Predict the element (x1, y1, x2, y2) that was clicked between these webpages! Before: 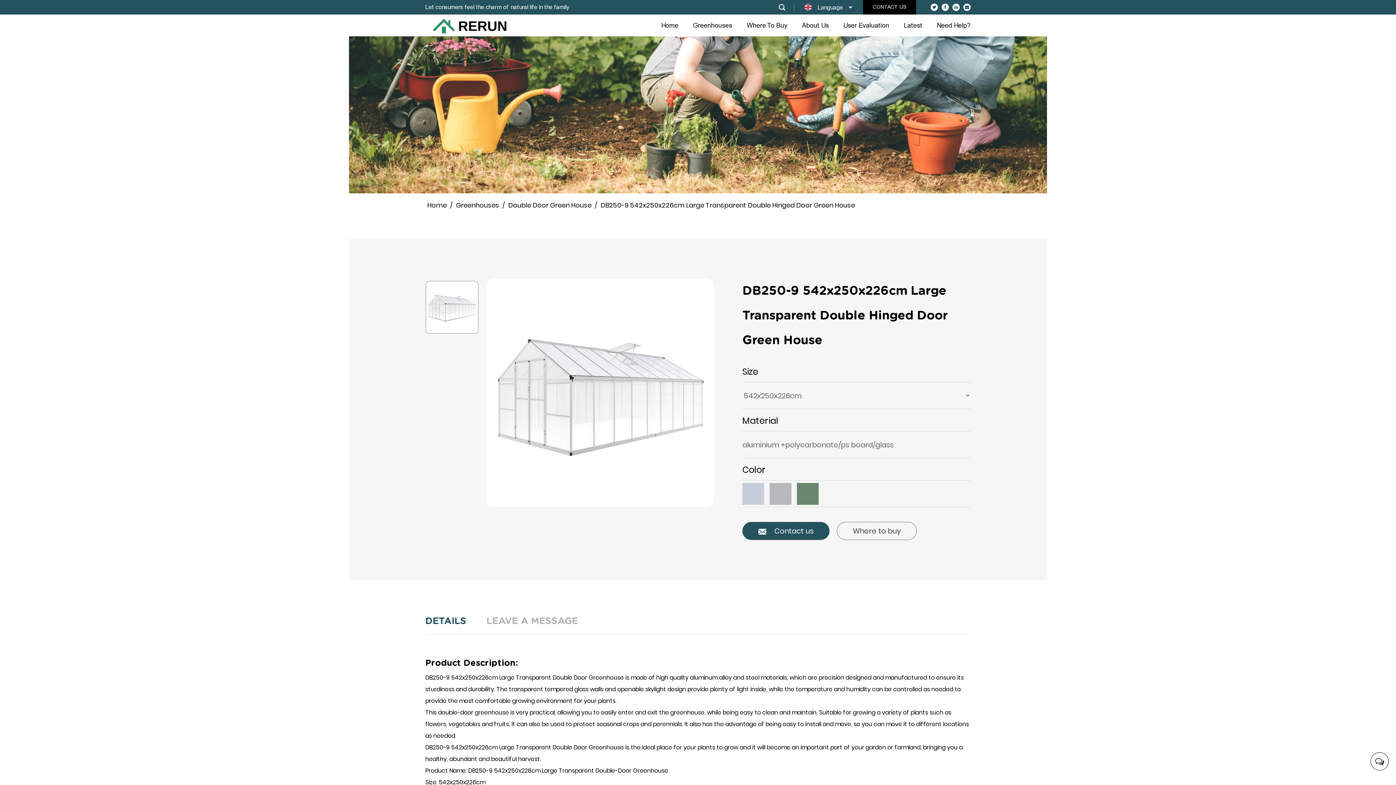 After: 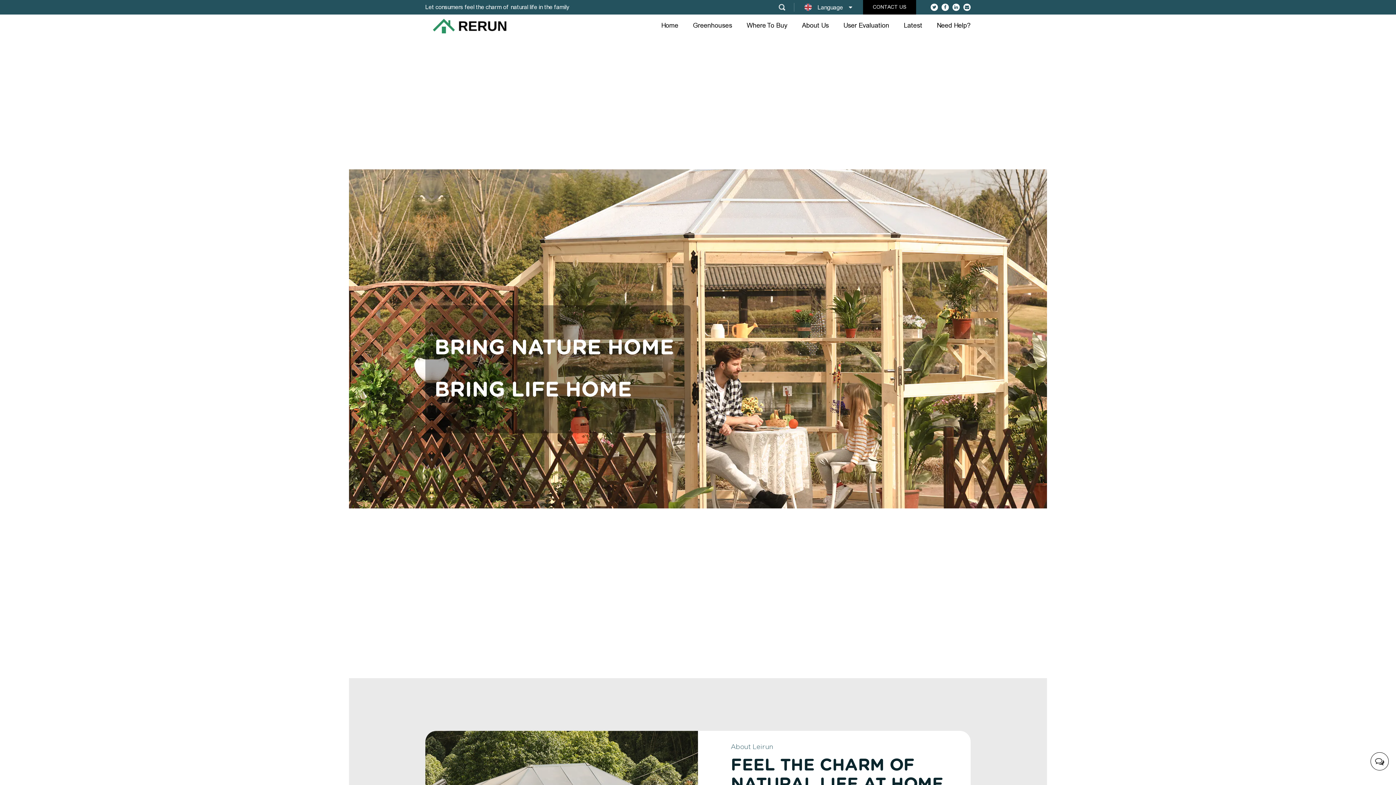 Action: bbox: (425, 14, 514, 36)